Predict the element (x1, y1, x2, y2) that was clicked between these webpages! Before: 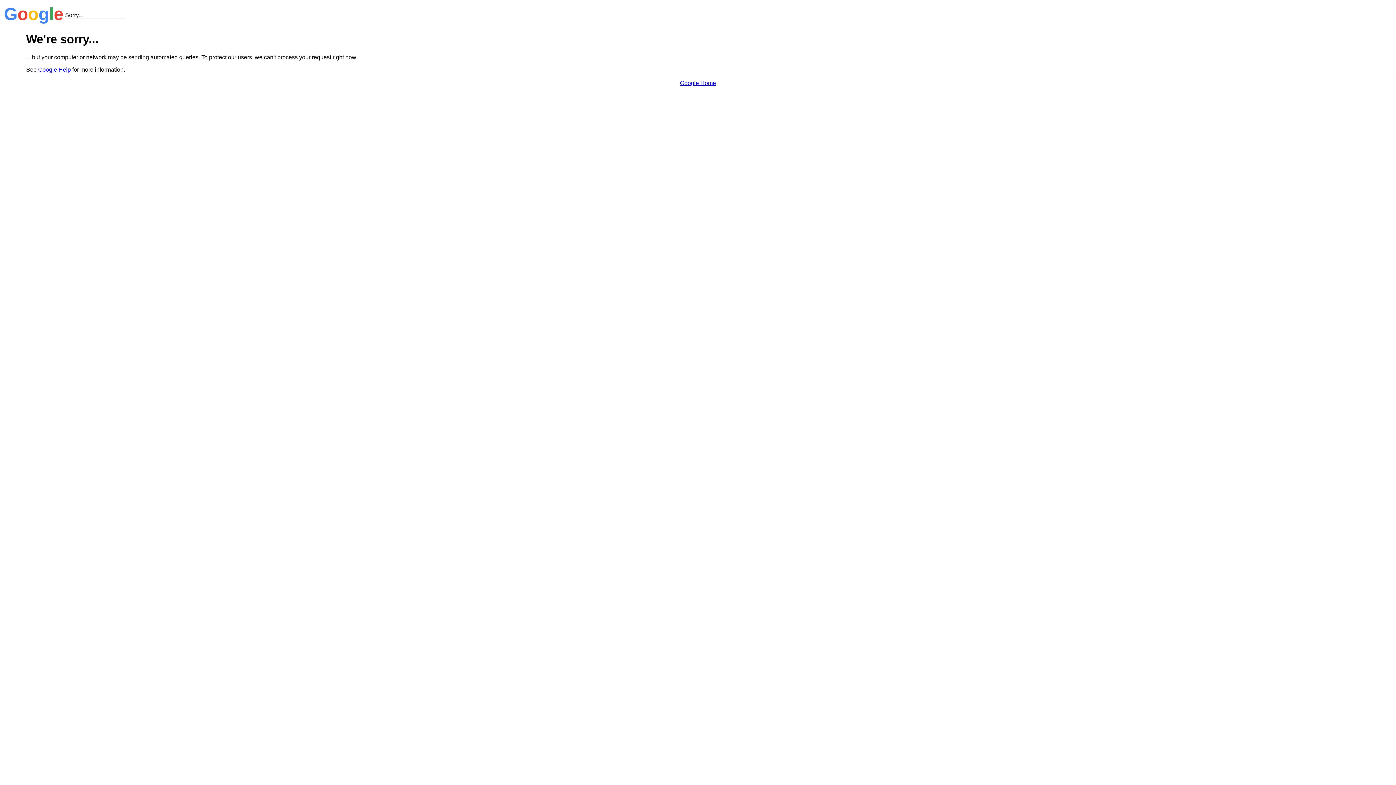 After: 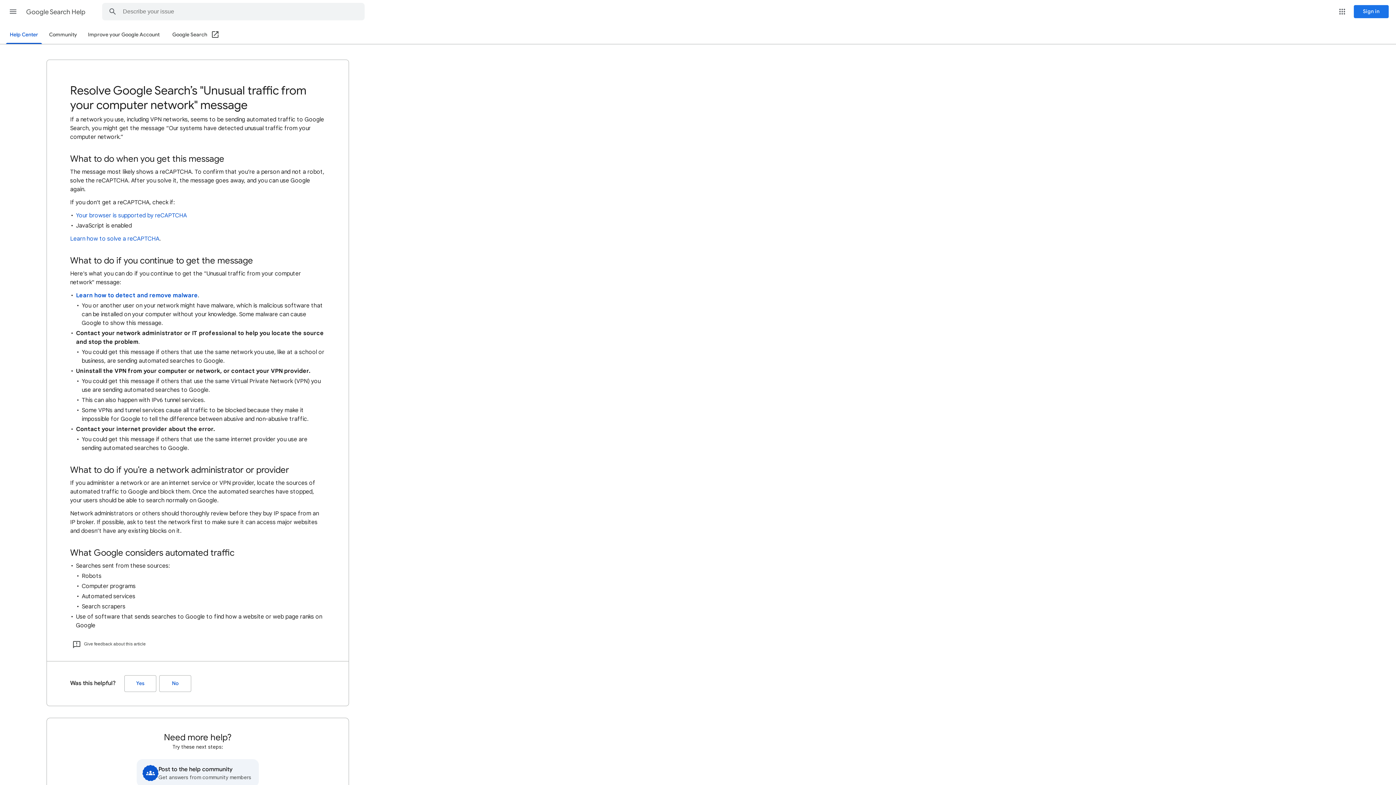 Action: bbox: (38, 66, 70, 72) label: Google Help